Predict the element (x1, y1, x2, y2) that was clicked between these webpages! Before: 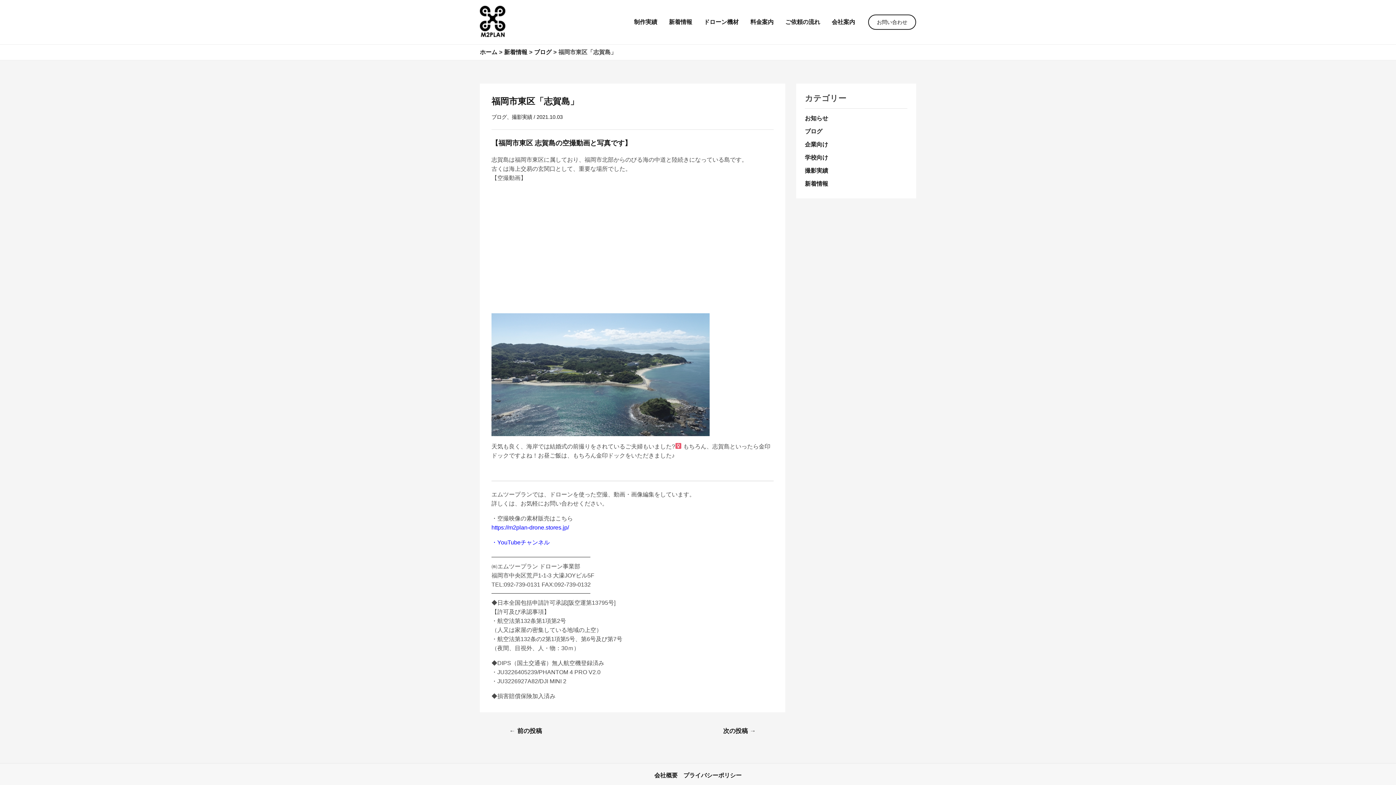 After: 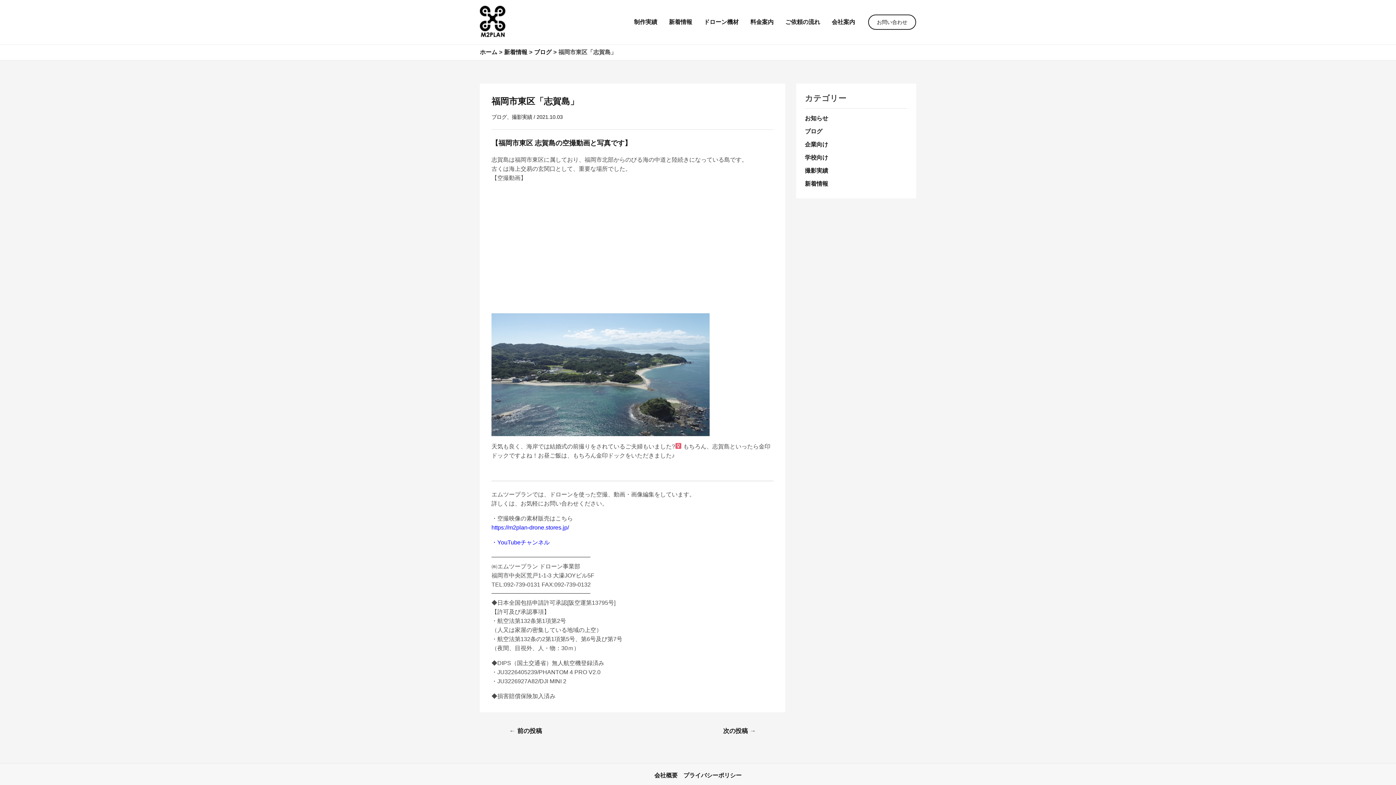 Action: label: YouTubeチャンネル bbox: (497, 539, 549, 545)